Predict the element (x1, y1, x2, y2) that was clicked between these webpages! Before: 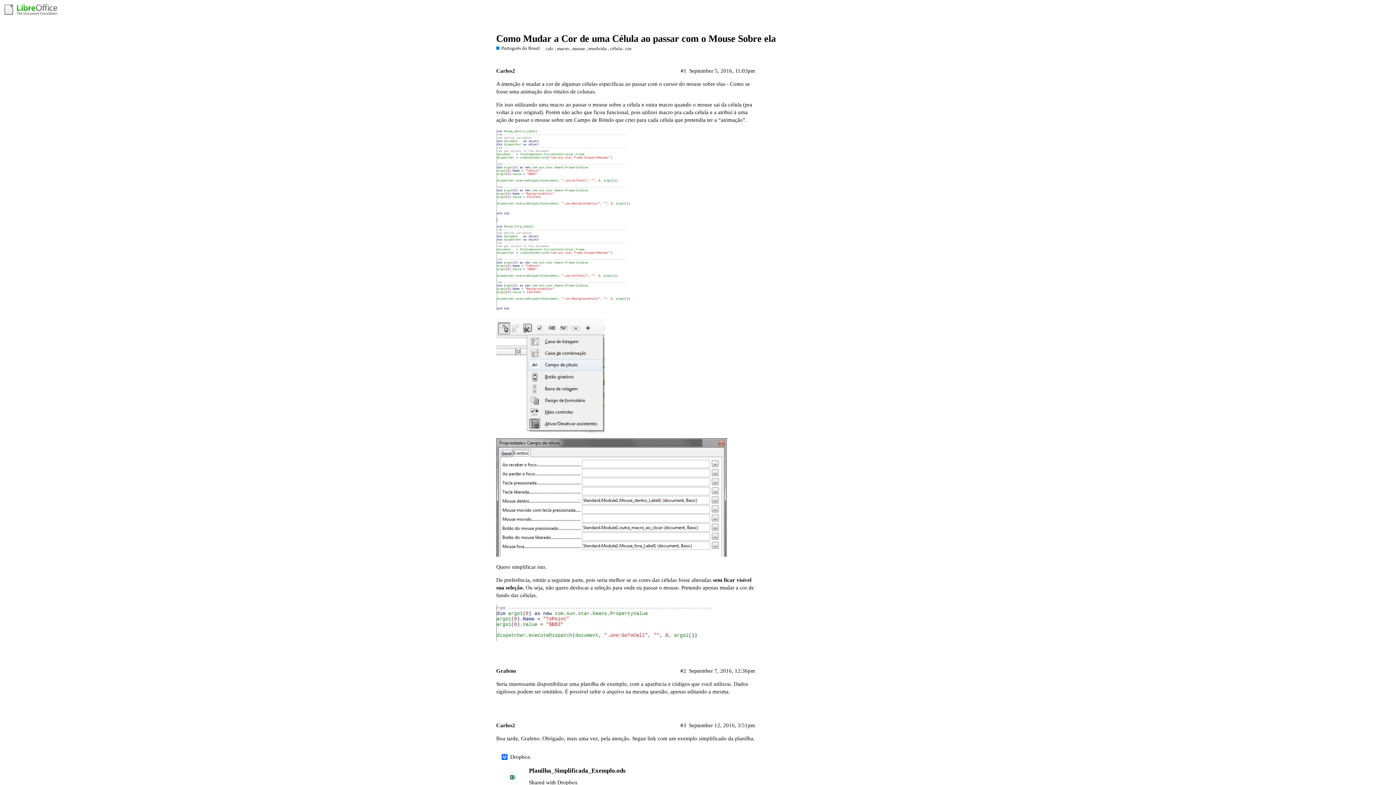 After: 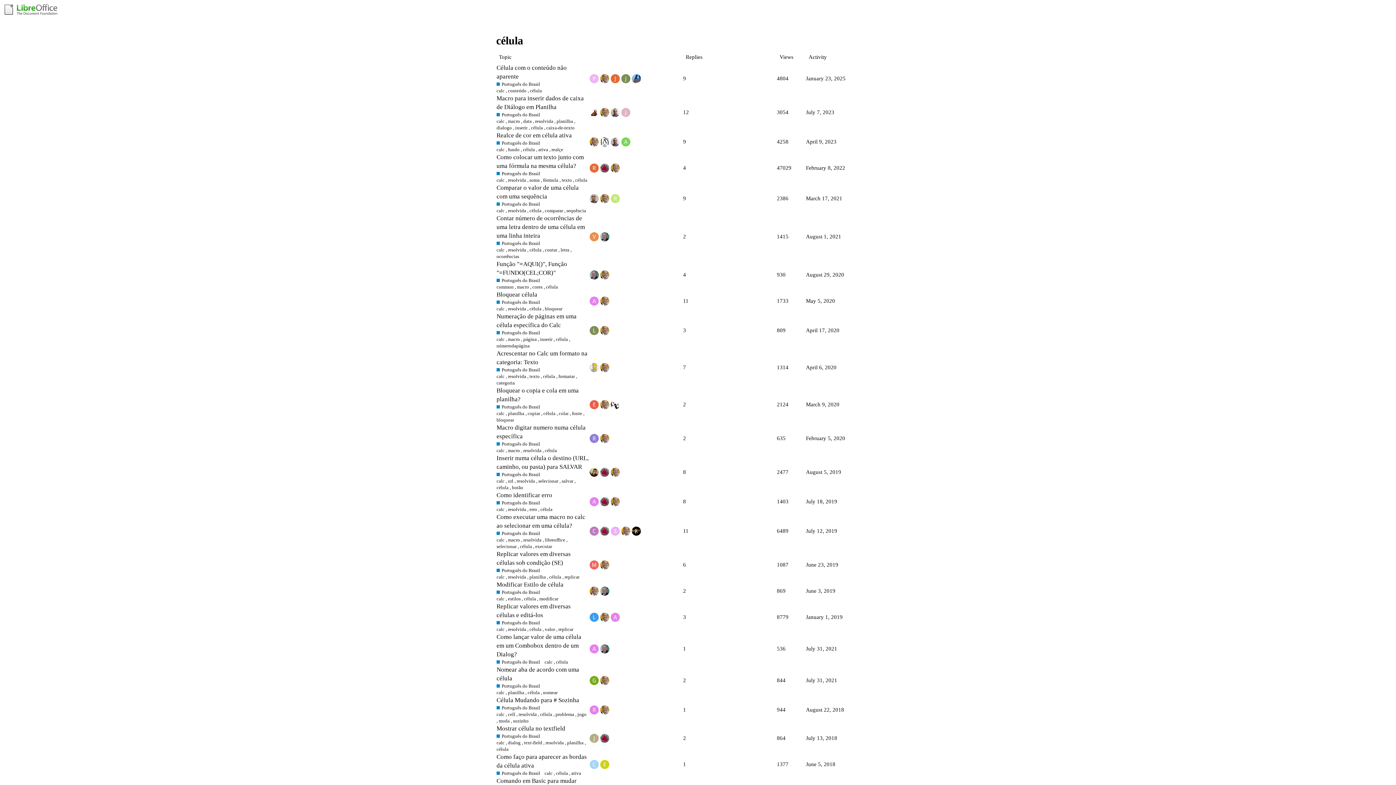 Action: label: célula bbox: (610, 45, 622, 51)